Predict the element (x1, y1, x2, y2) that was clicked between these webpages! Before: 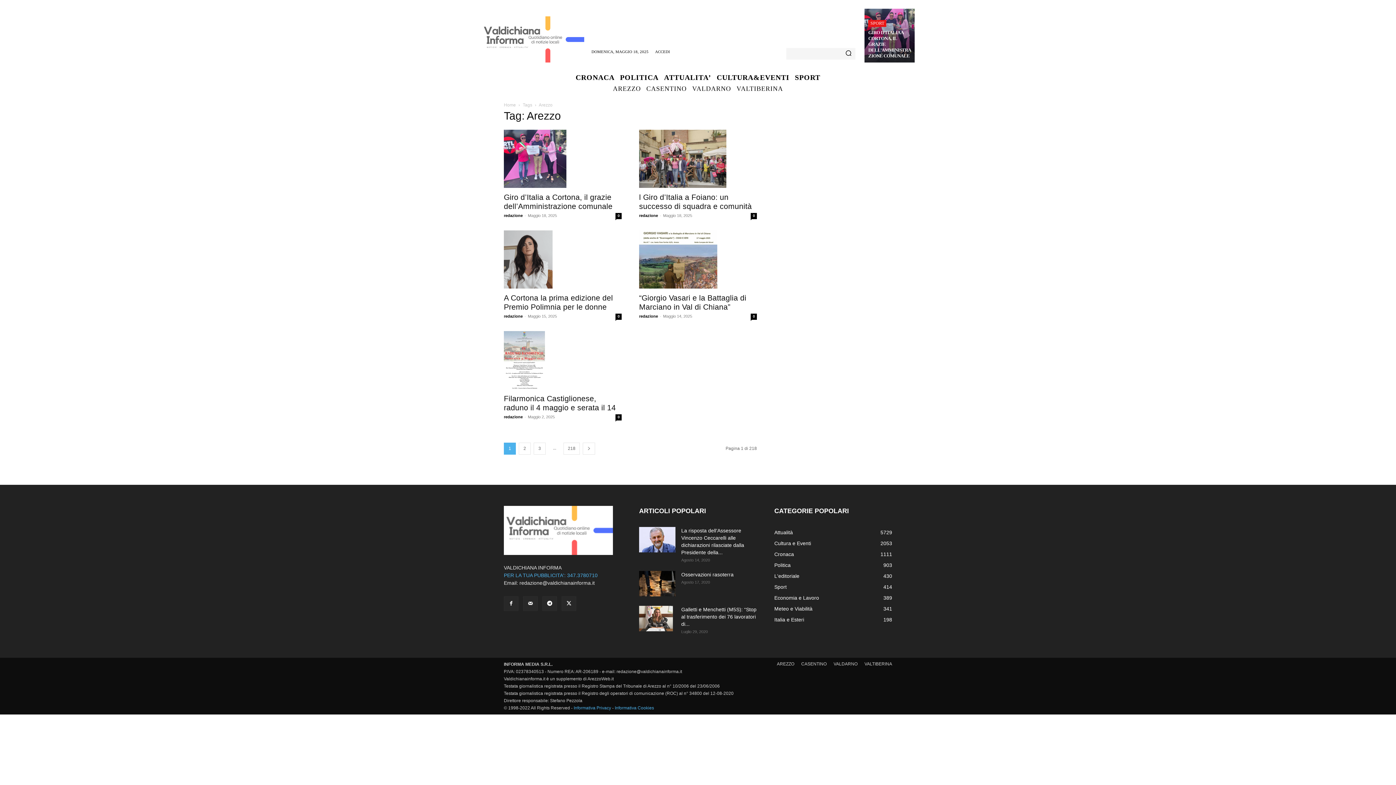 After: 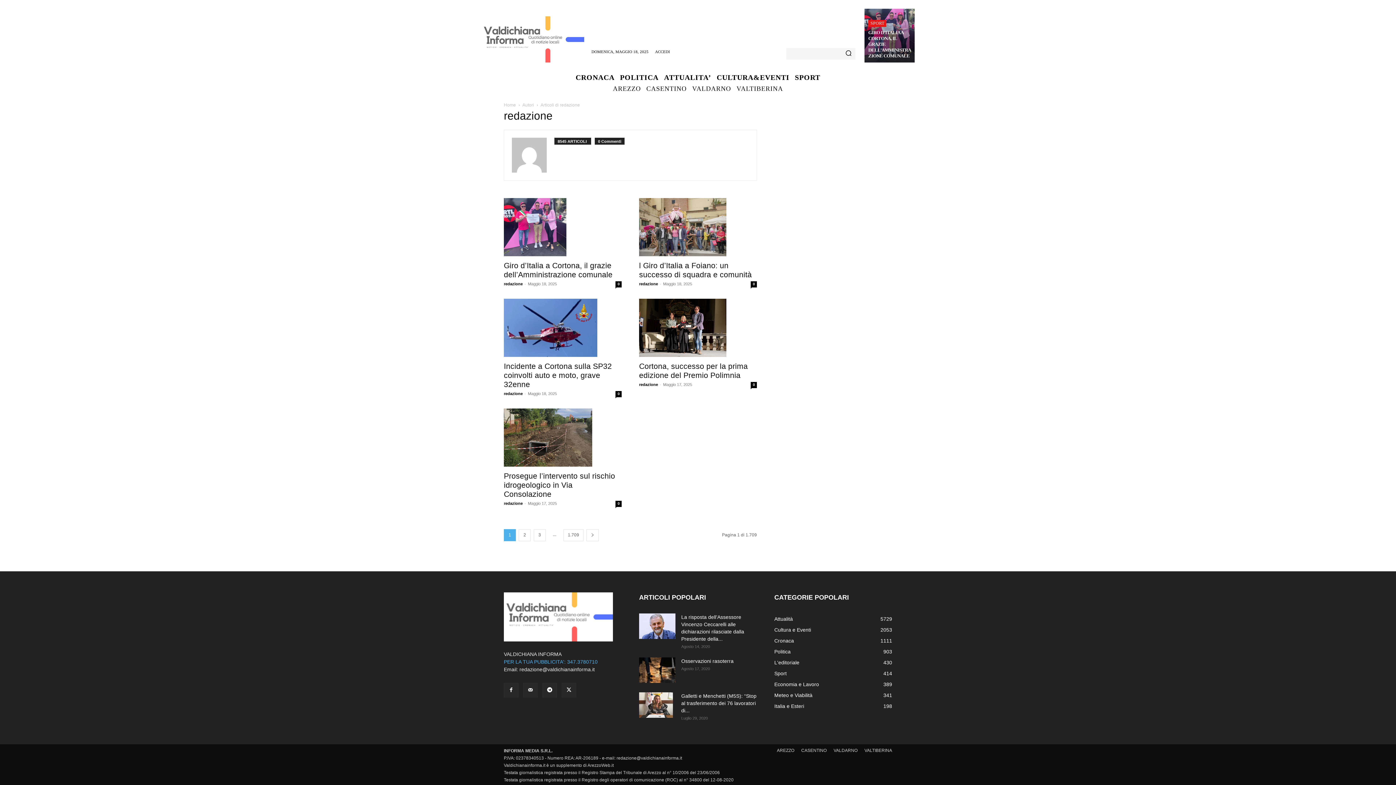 Action: bbox: (504, 213, 522, 217) label: redazione